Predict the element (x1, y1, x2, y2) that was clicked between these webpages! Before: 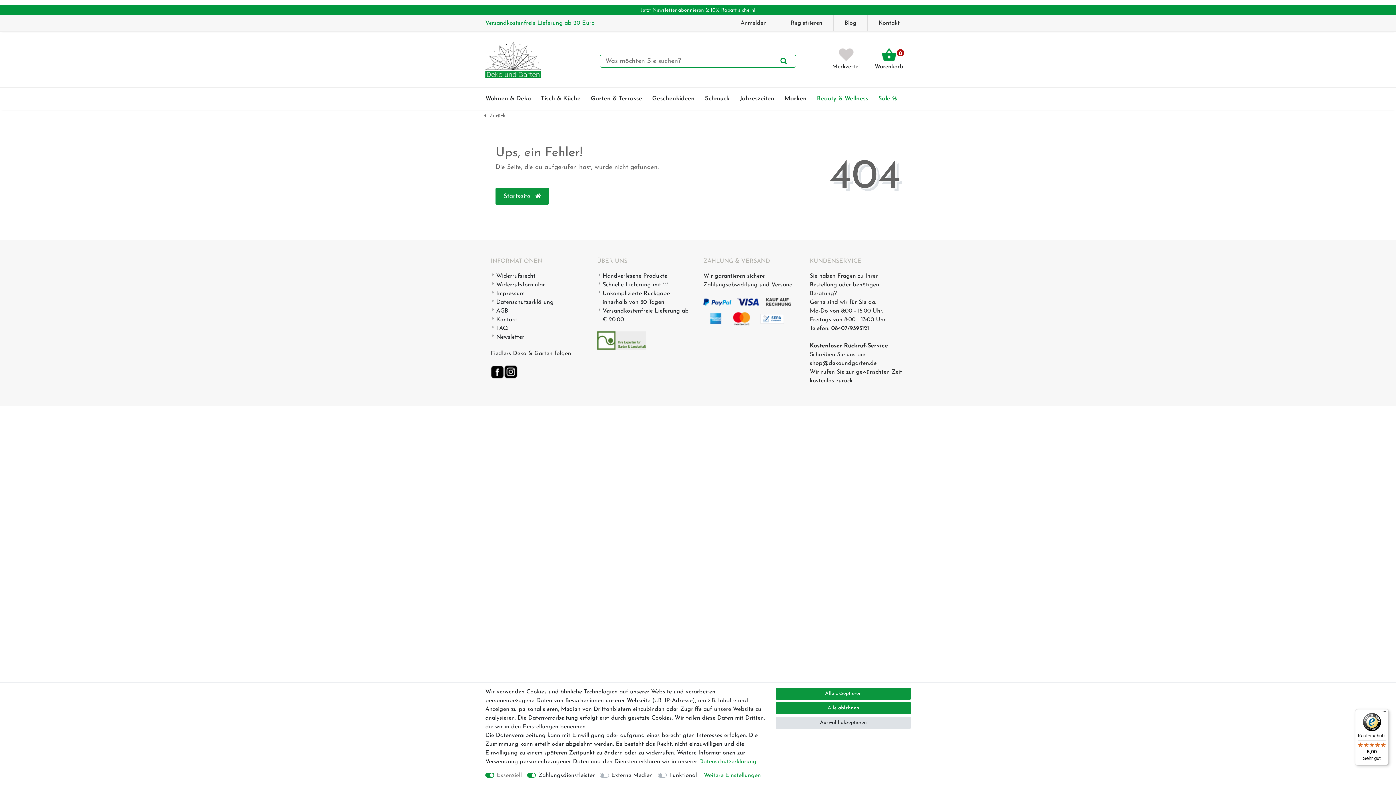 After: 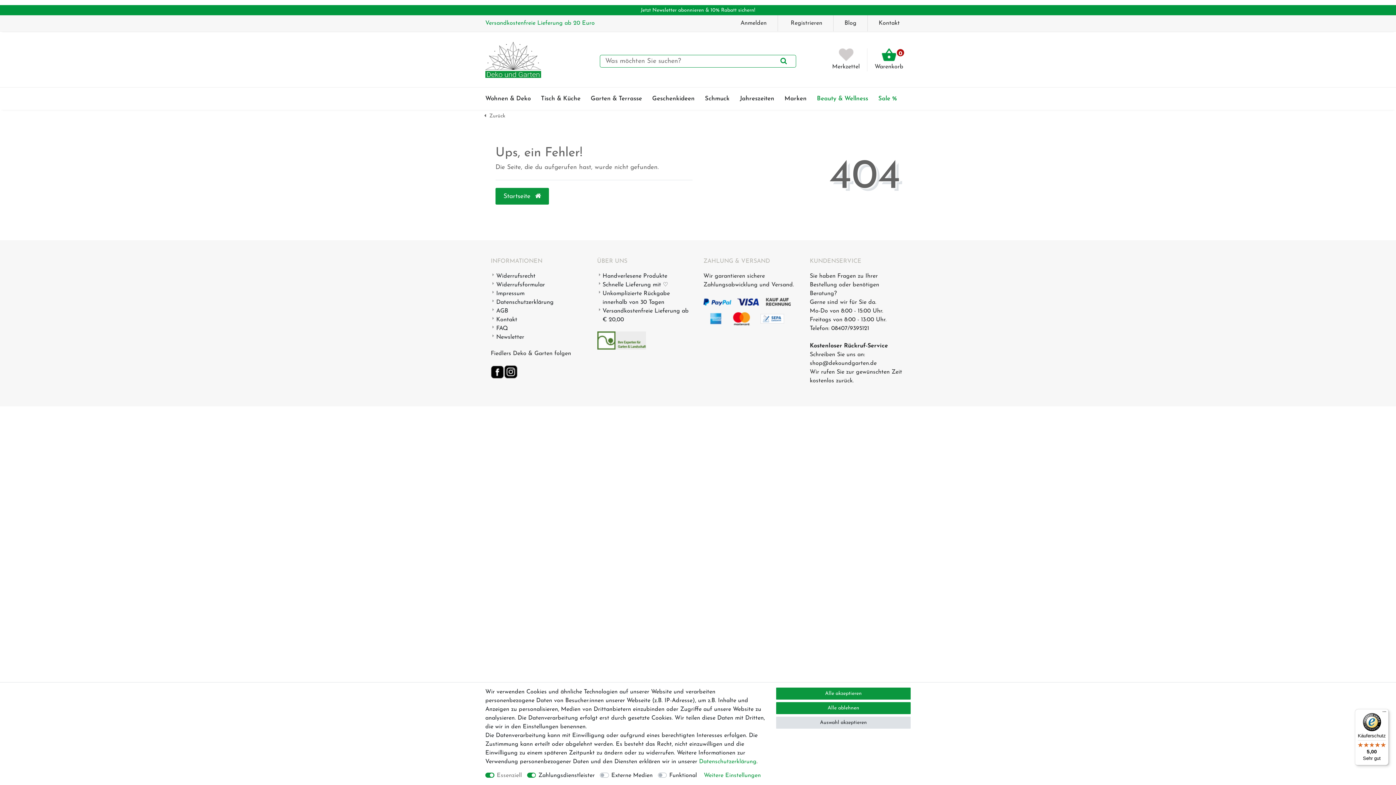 Action: bbox: (774, 57, 793, 65) label: Suche